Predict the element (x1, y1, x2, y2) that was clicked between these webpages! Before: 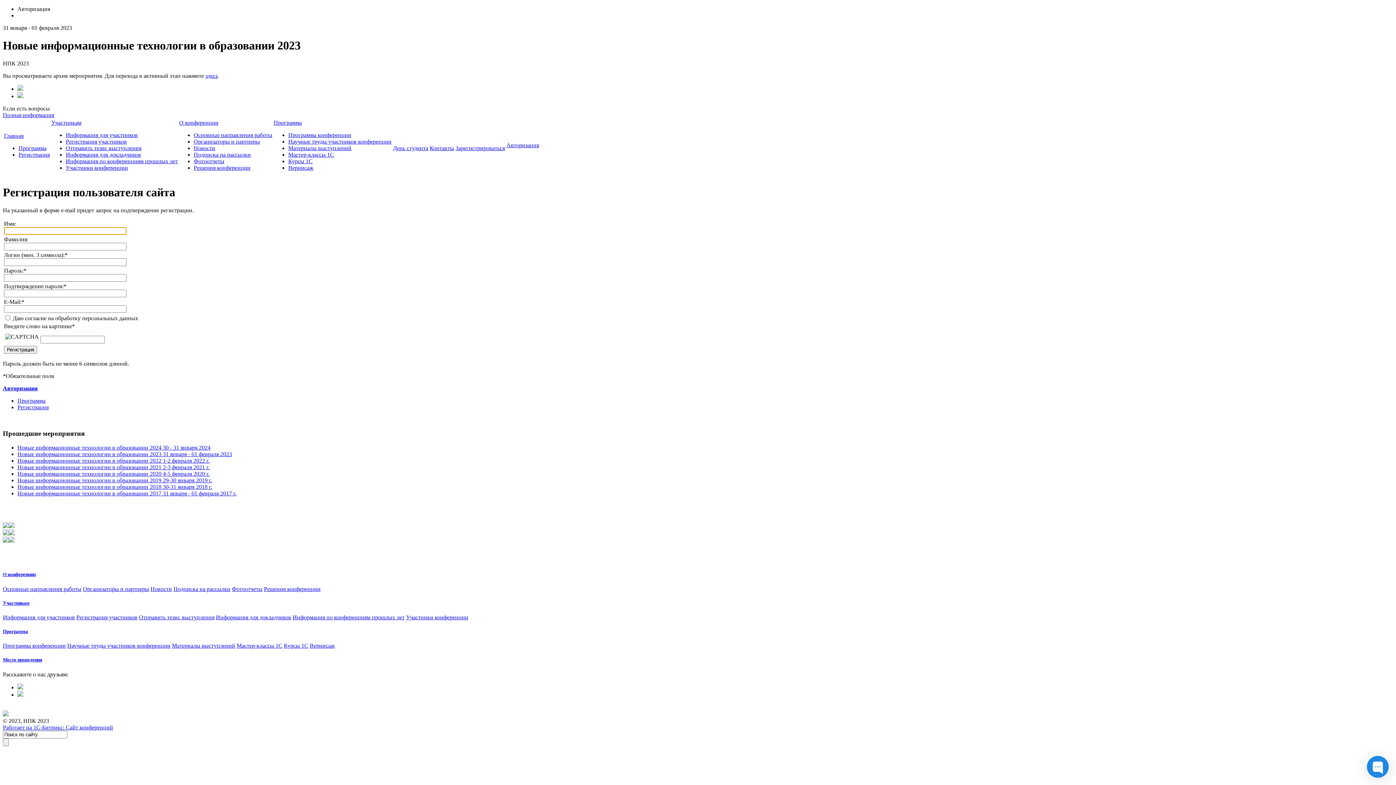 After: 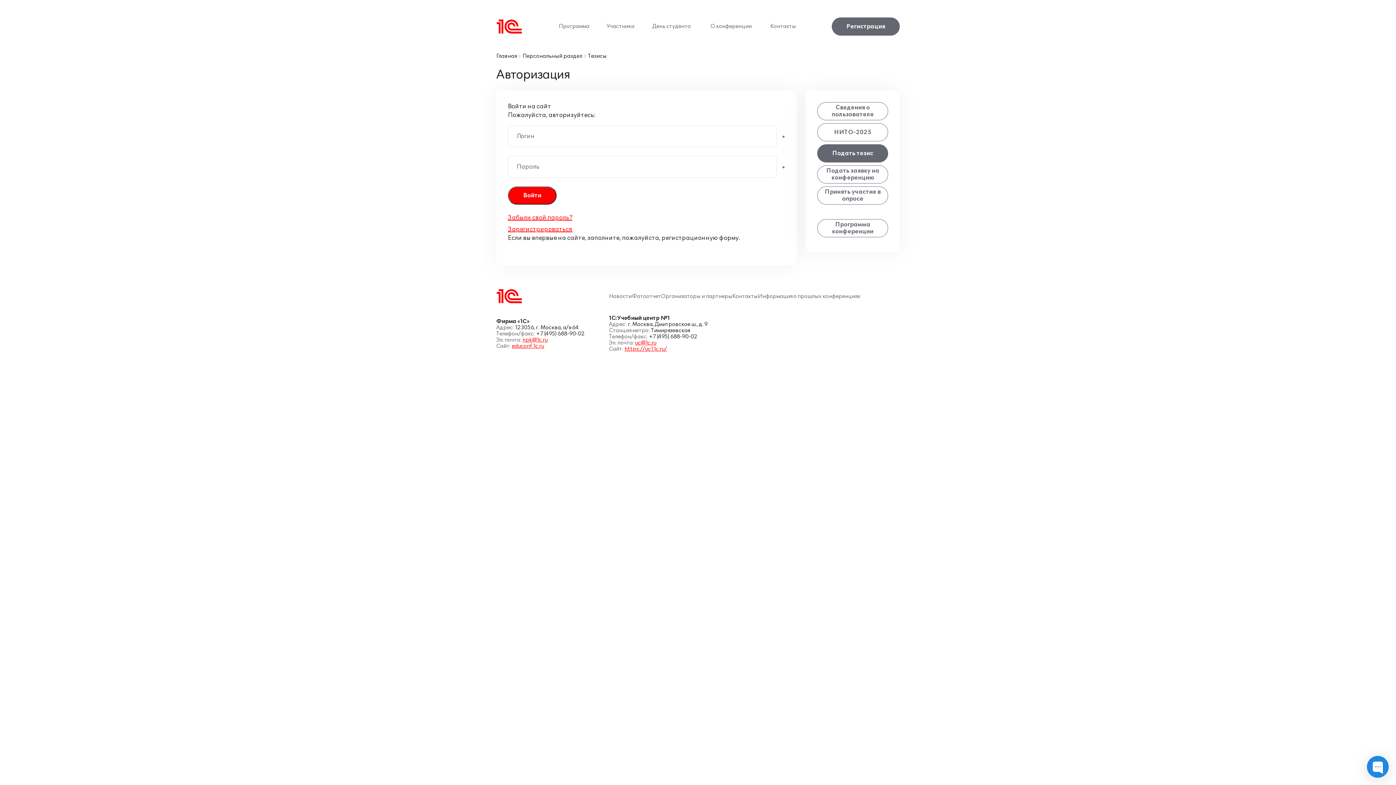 Action: bbox: (65, 145, 141, 151) label: Отправить тезис выступления